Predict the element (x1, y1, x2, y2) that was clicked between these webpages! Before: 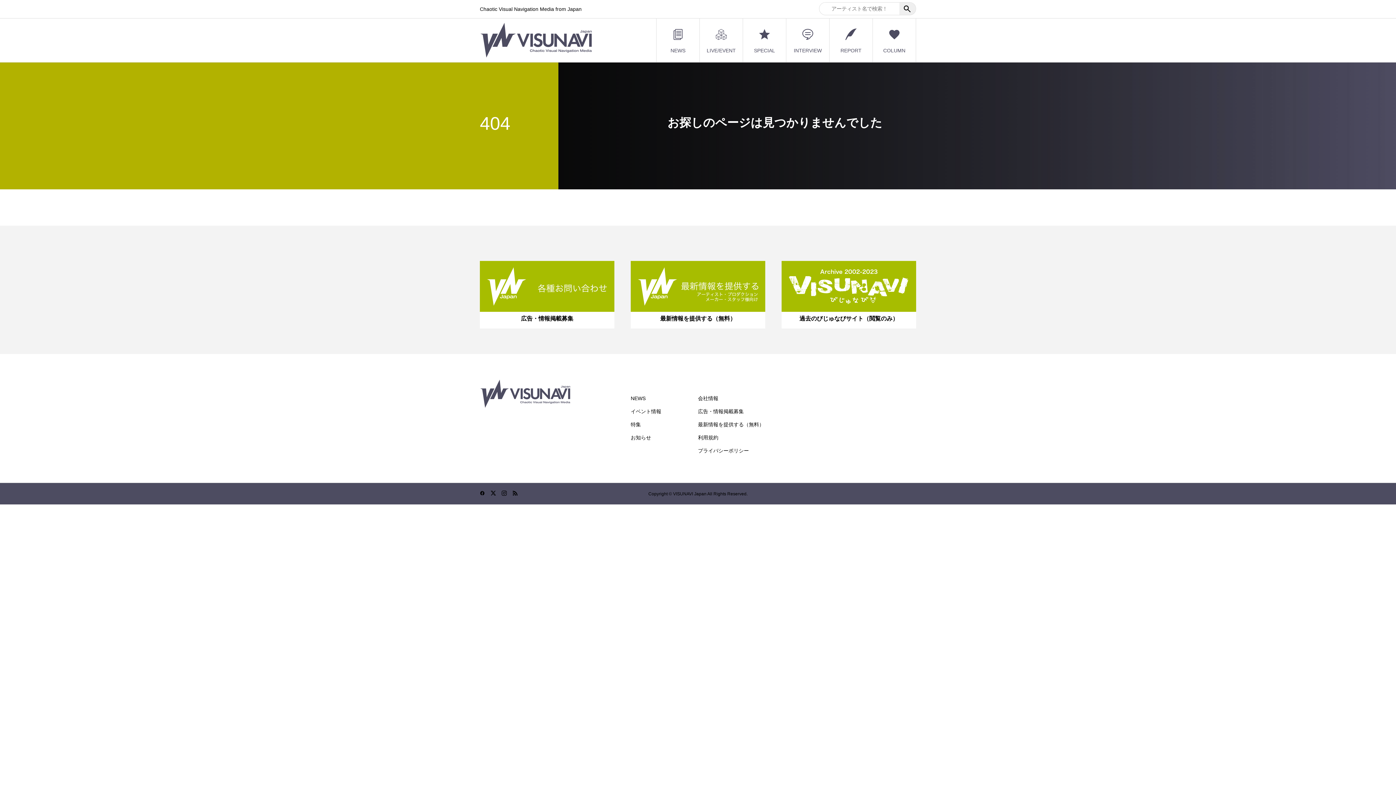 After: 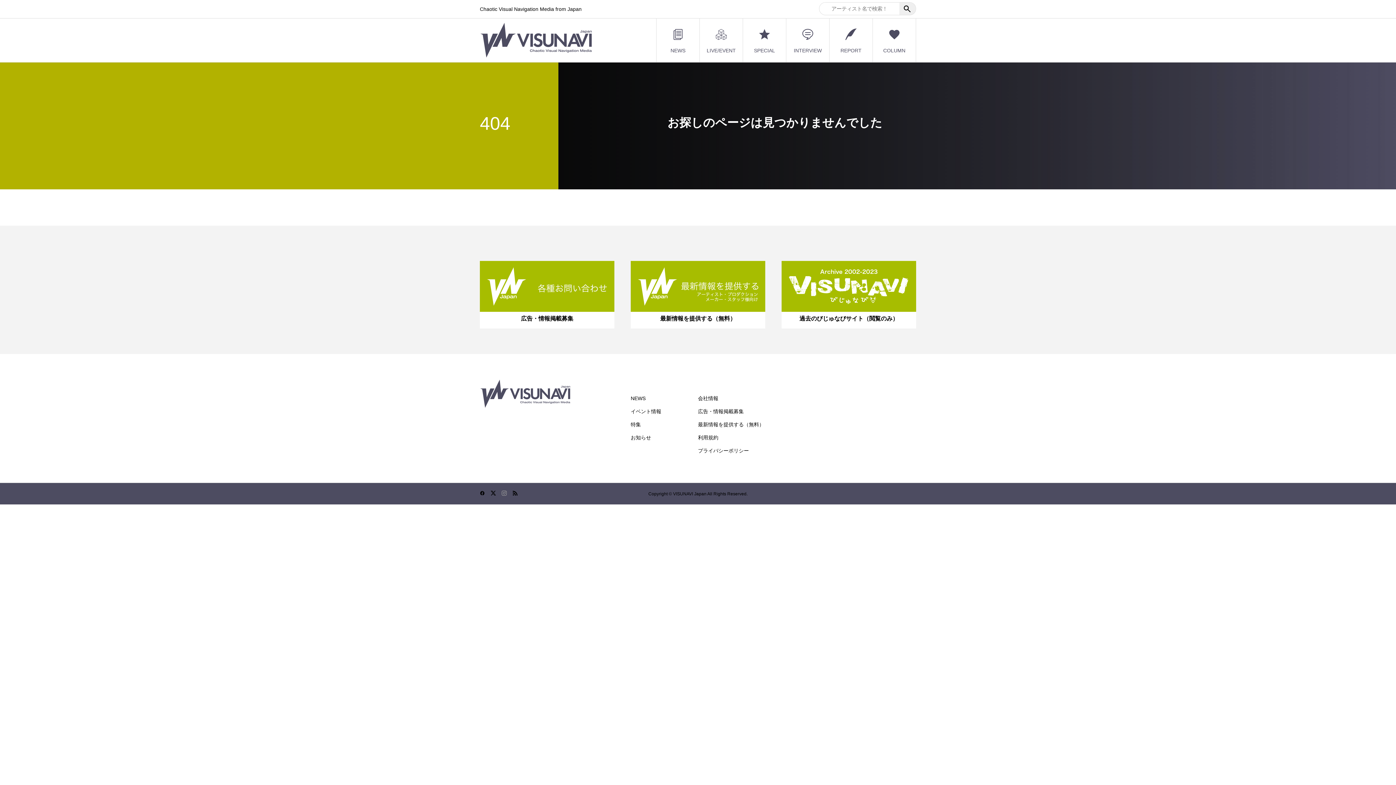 Action: bbox: (501, 490, 506, 495)